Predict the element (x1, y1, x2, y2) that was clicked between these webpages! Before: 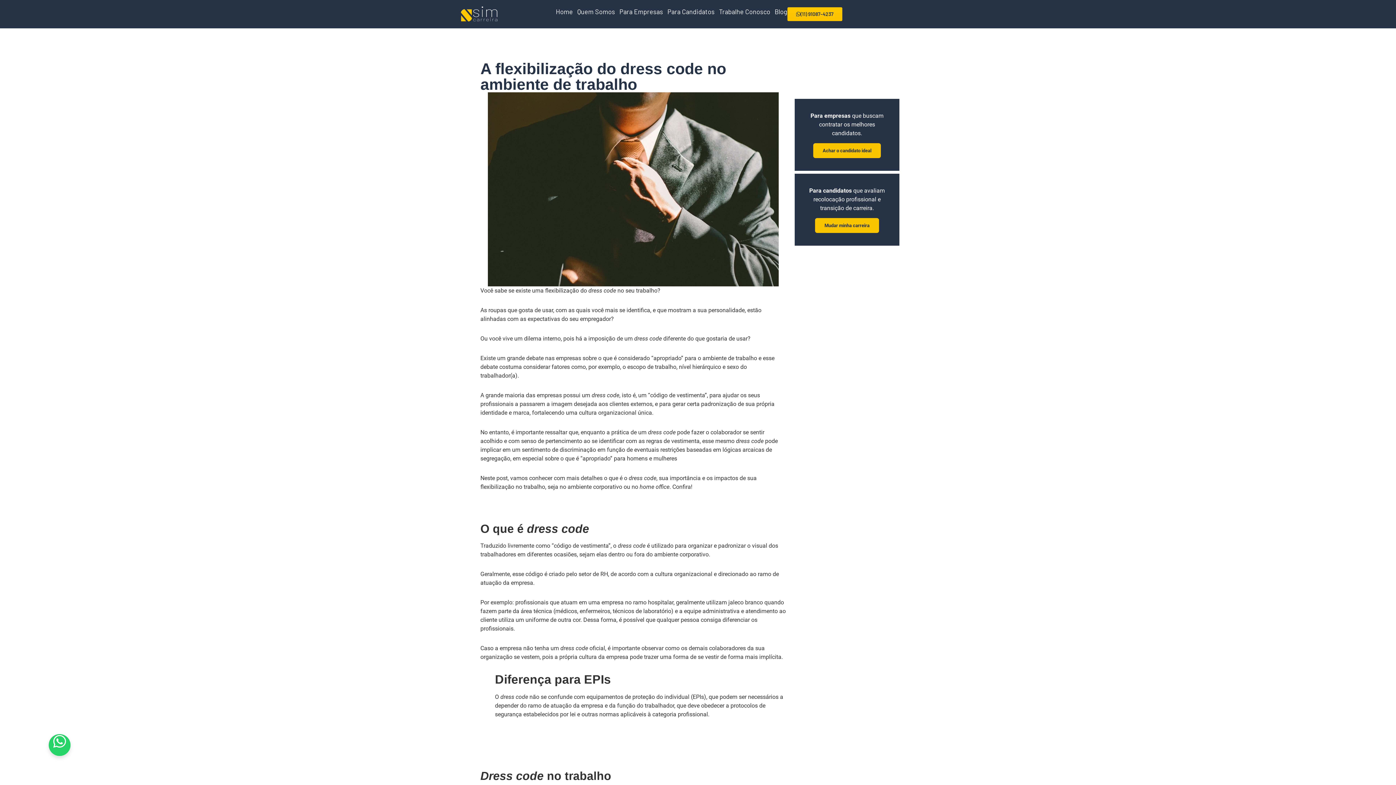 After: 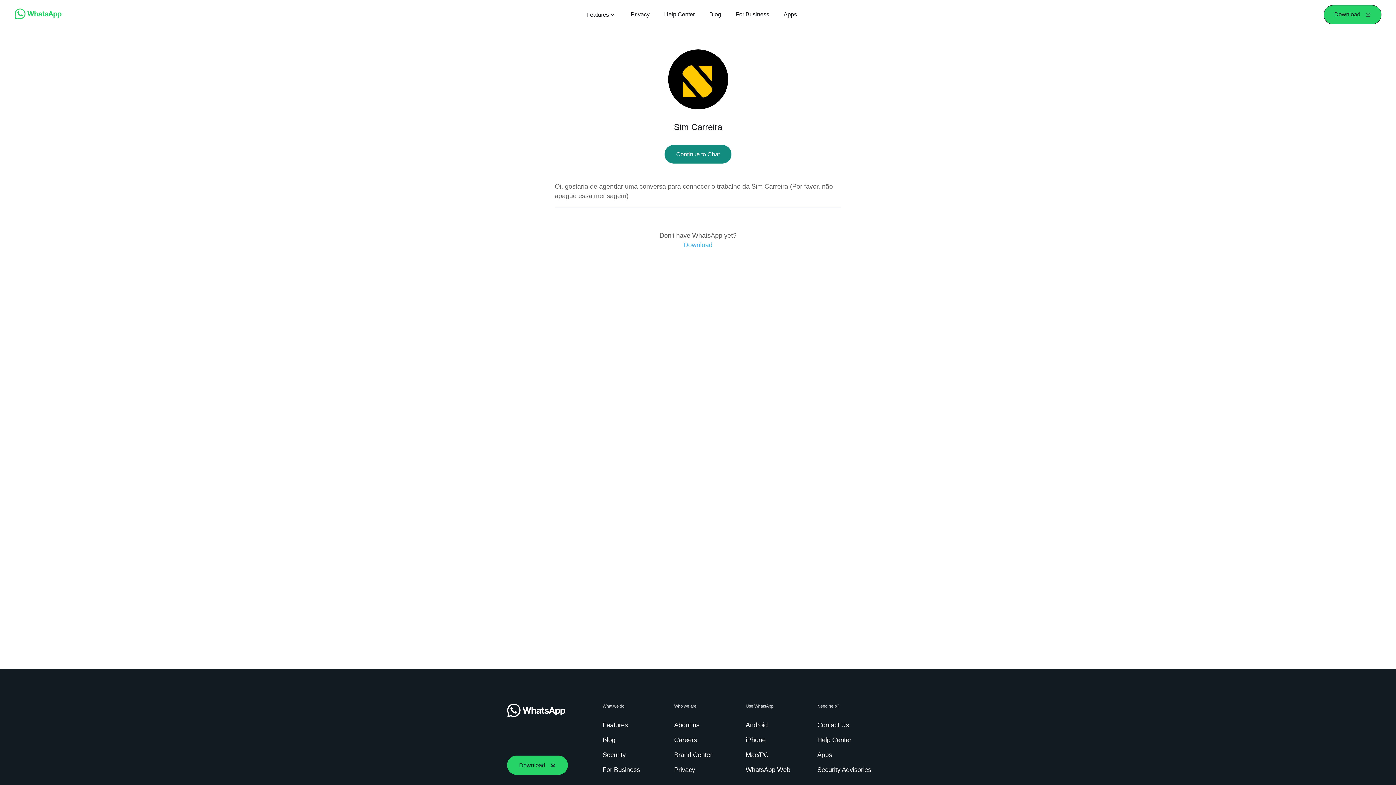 Action: bbox: (794, 98, 899, 170) label: Para empresas que buscam contratar os melhores candidatos.
Achar o candidato ideal